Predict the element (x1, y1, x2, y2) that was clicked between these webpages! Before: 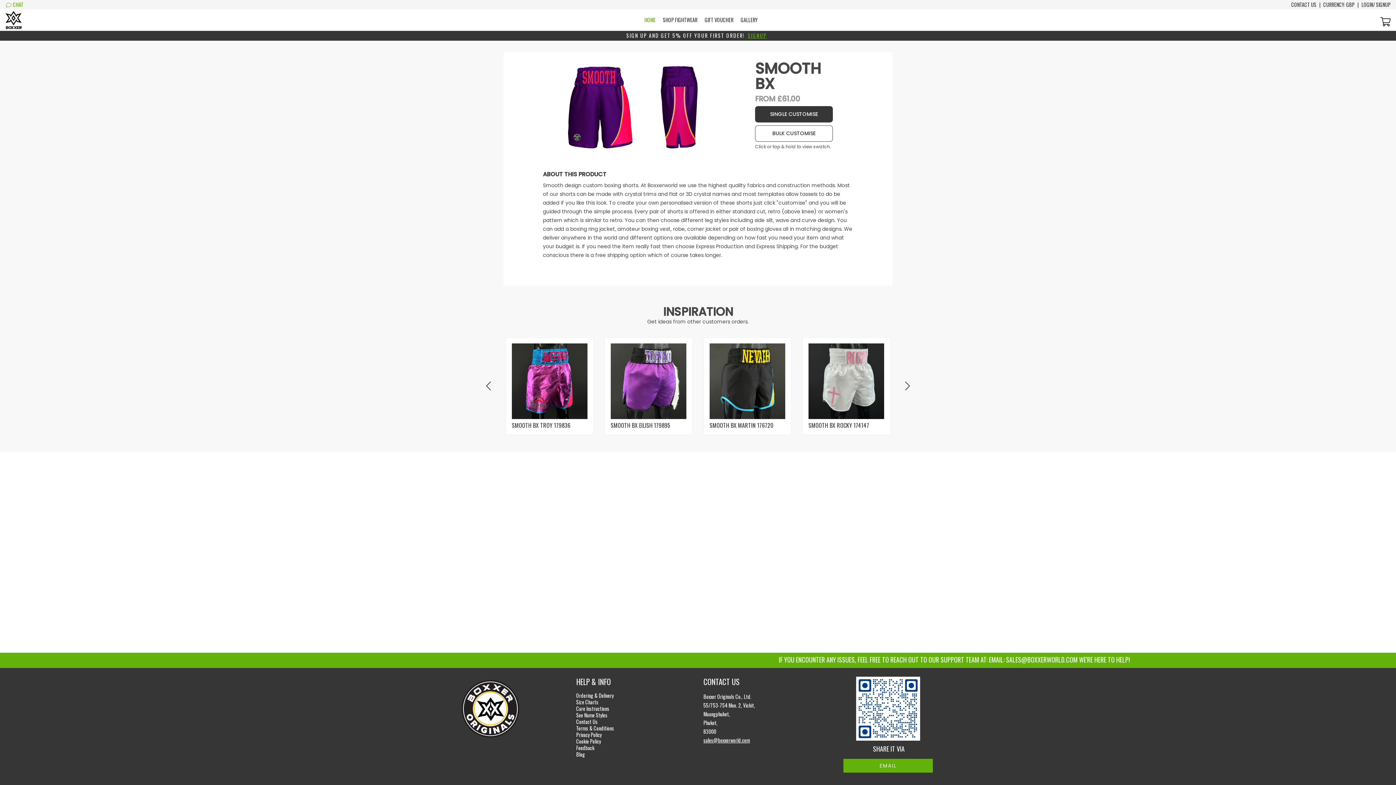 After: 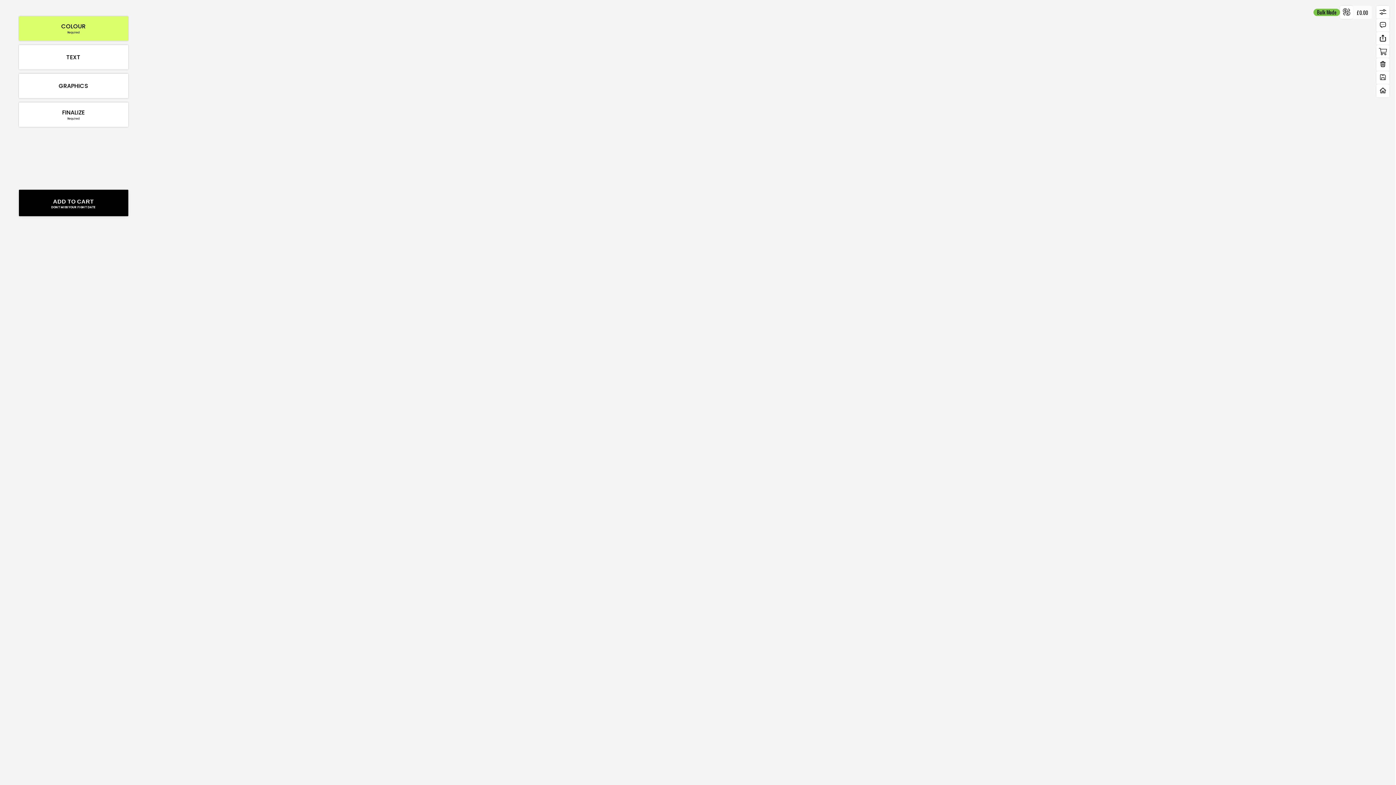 Action: bbox: (755, 125, 833, 141) label: BULK CUSTOMISE